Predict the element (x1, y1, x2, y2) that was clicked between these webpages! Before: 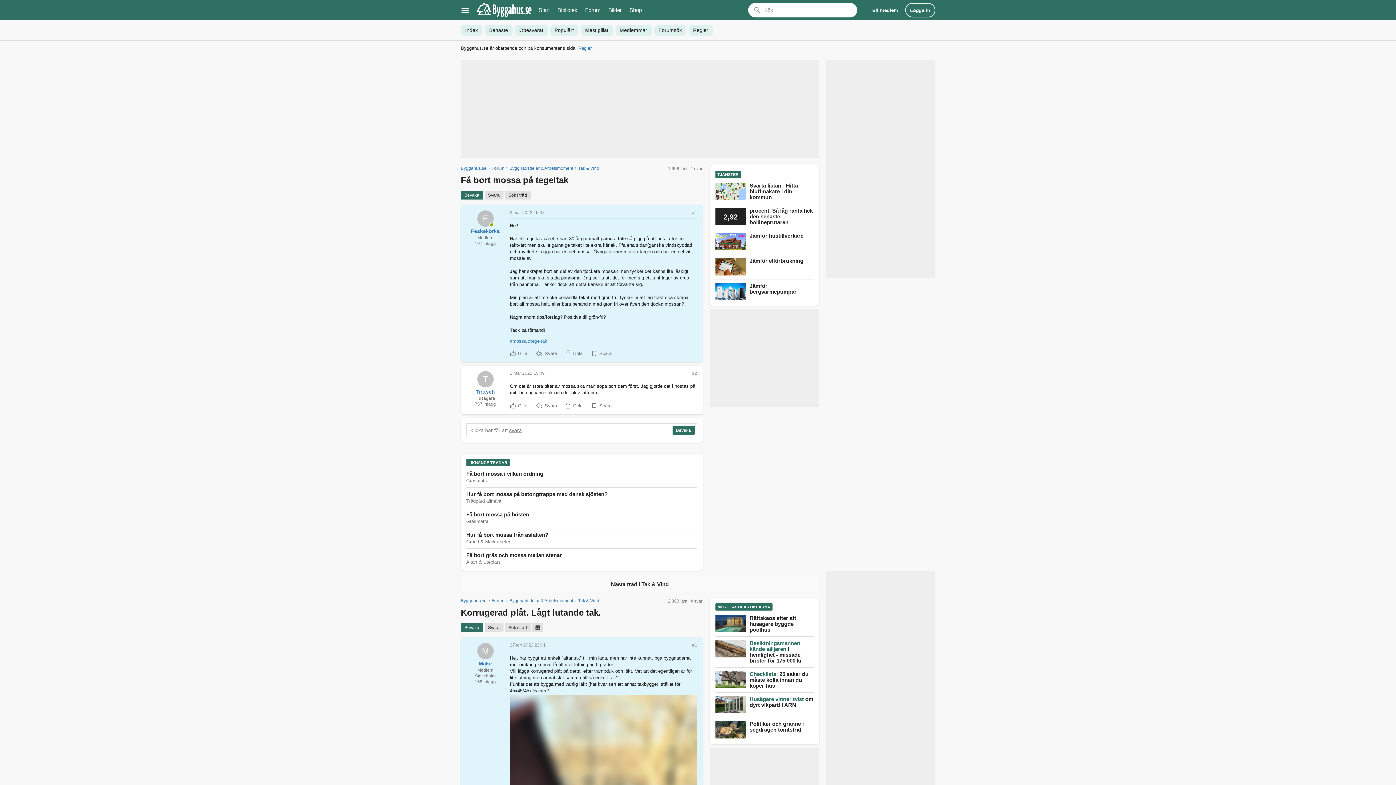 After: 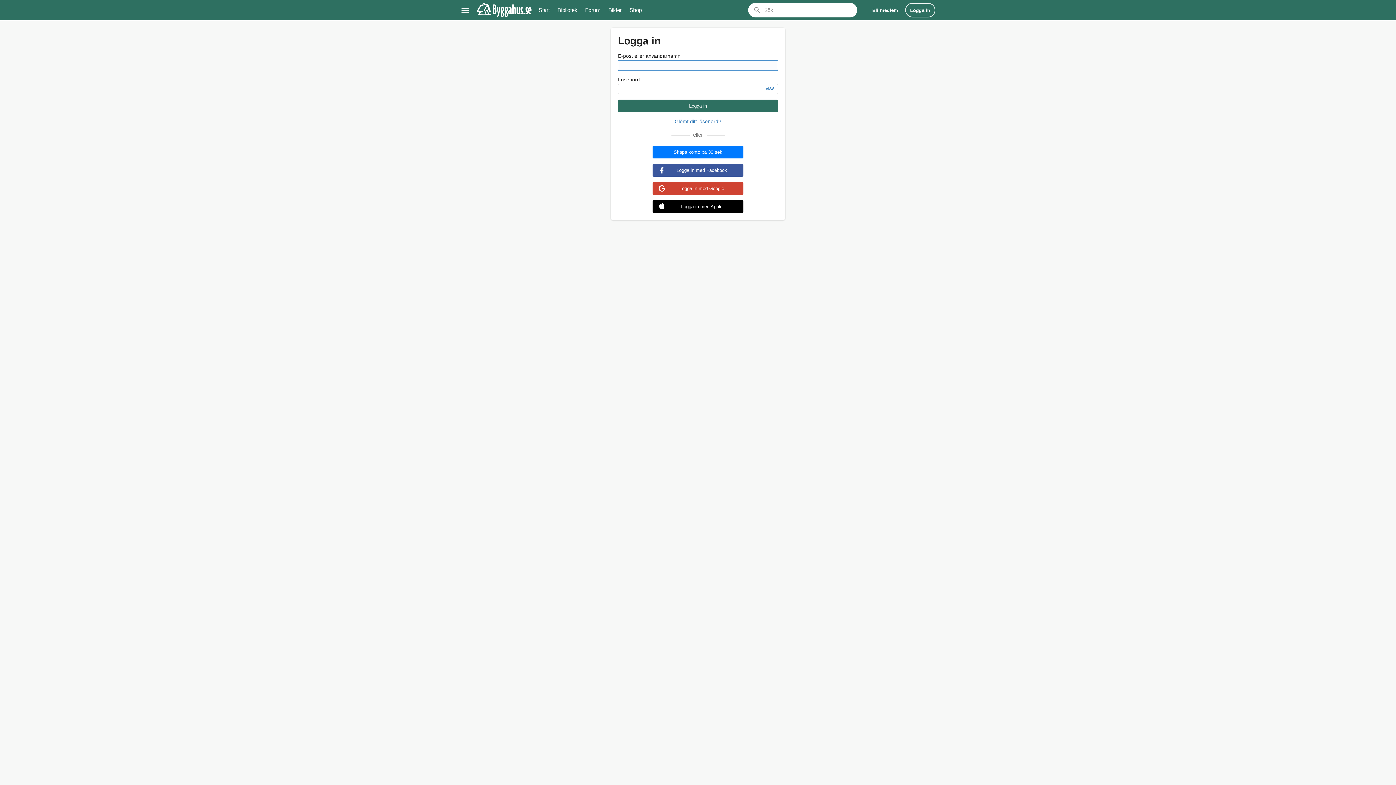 Action: label: Logga in bbox: (905, 1, 935, 18)